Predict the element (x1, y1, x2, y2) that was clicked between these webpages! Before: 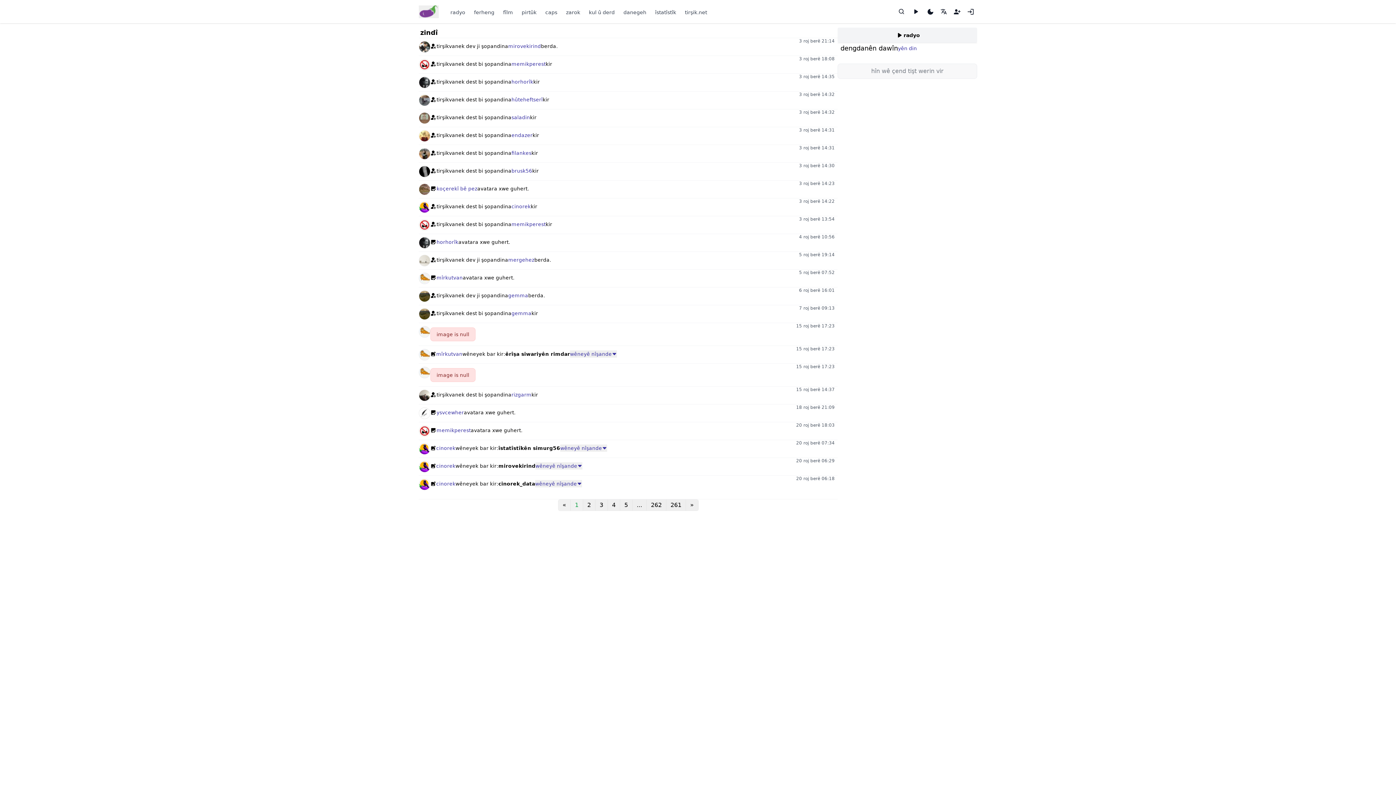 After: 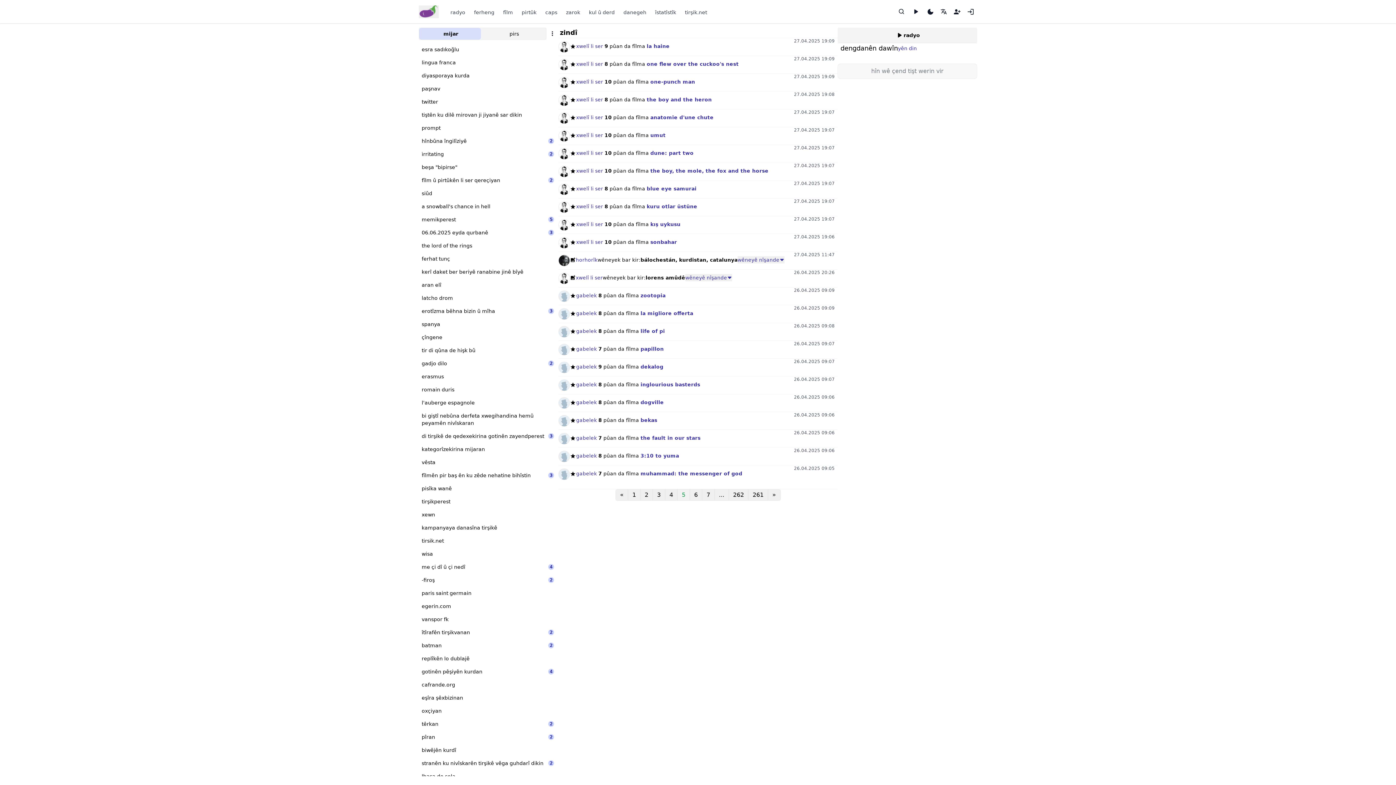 Action: bbox: (620, 500, 632, 510) label: 5